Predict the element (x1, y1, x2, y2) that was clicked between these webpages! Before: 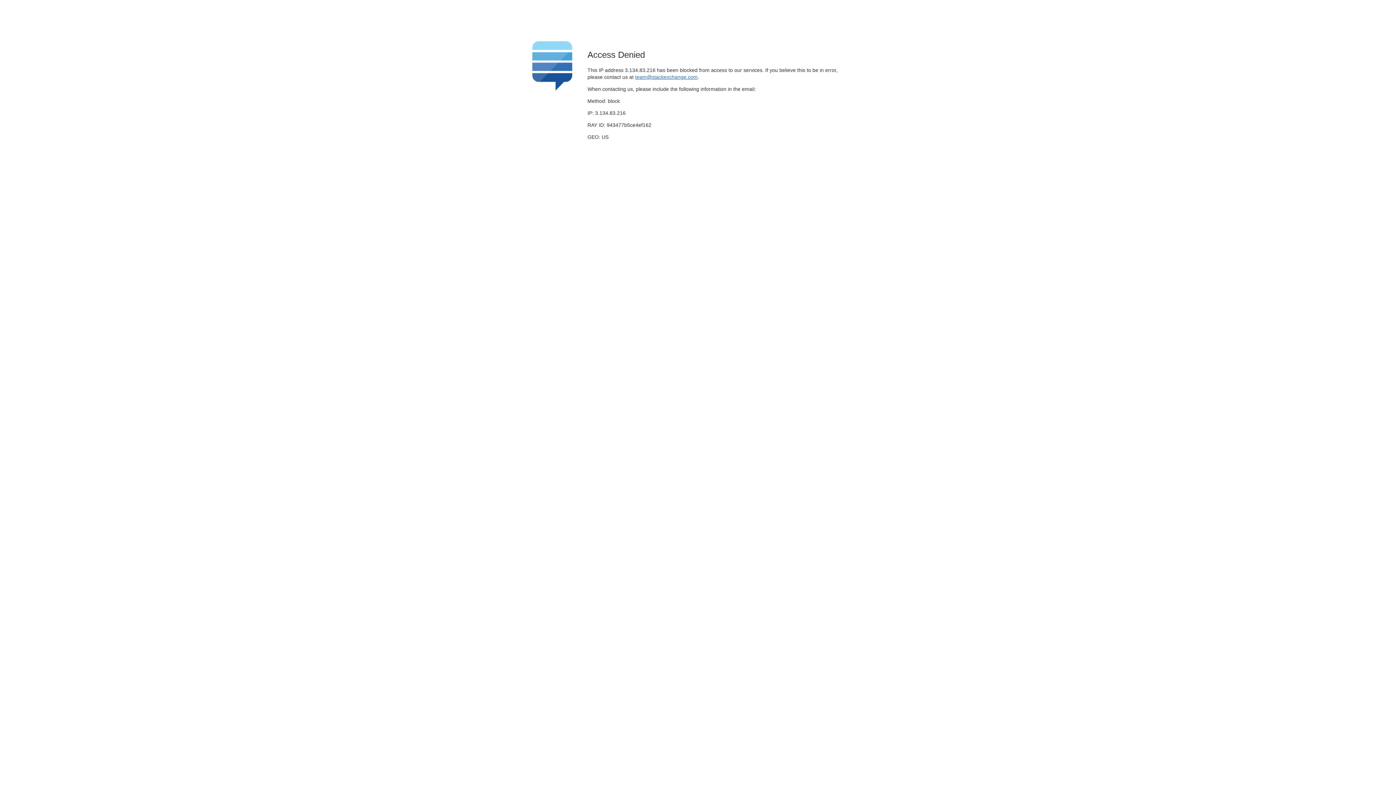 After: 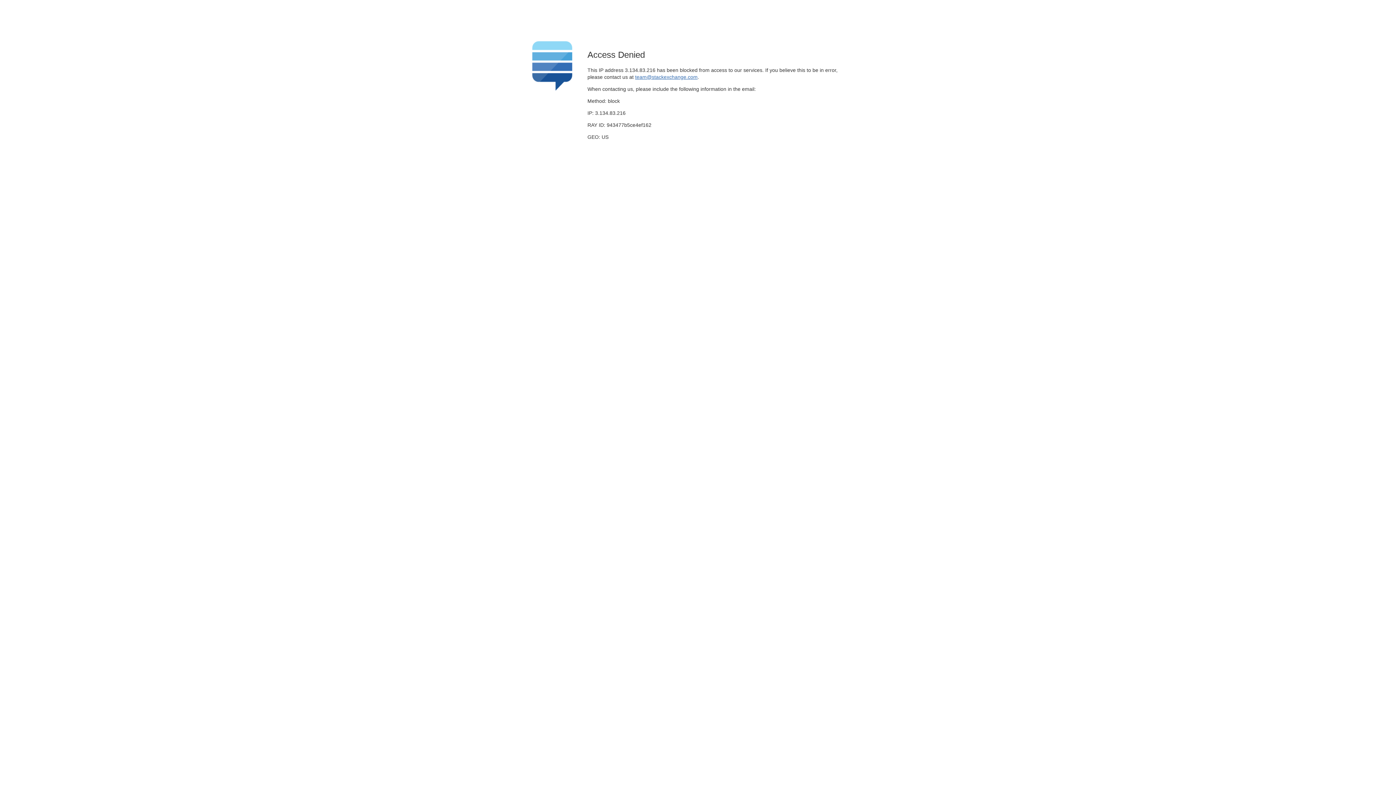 Action: bbox: (635, 74, 697, 79) label: team@stackexchange.com